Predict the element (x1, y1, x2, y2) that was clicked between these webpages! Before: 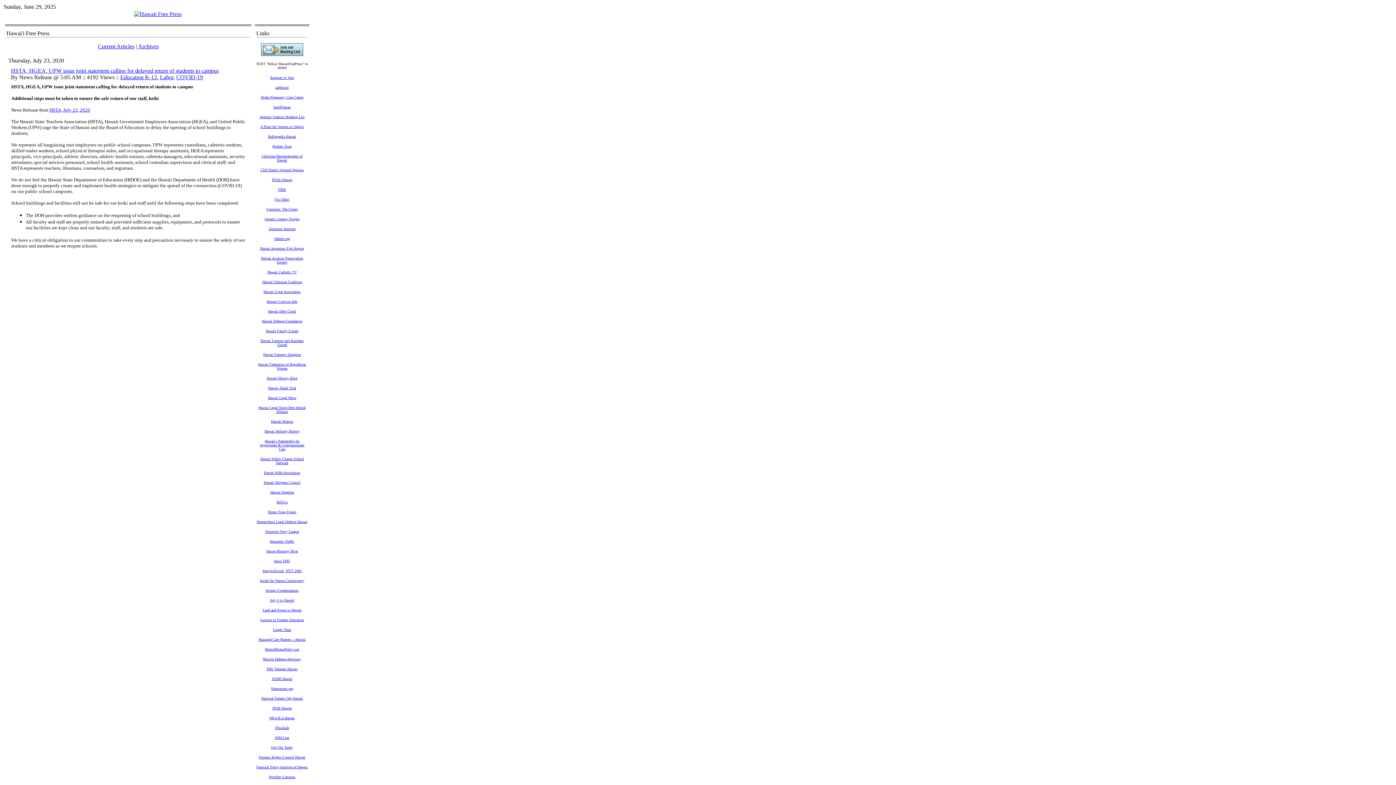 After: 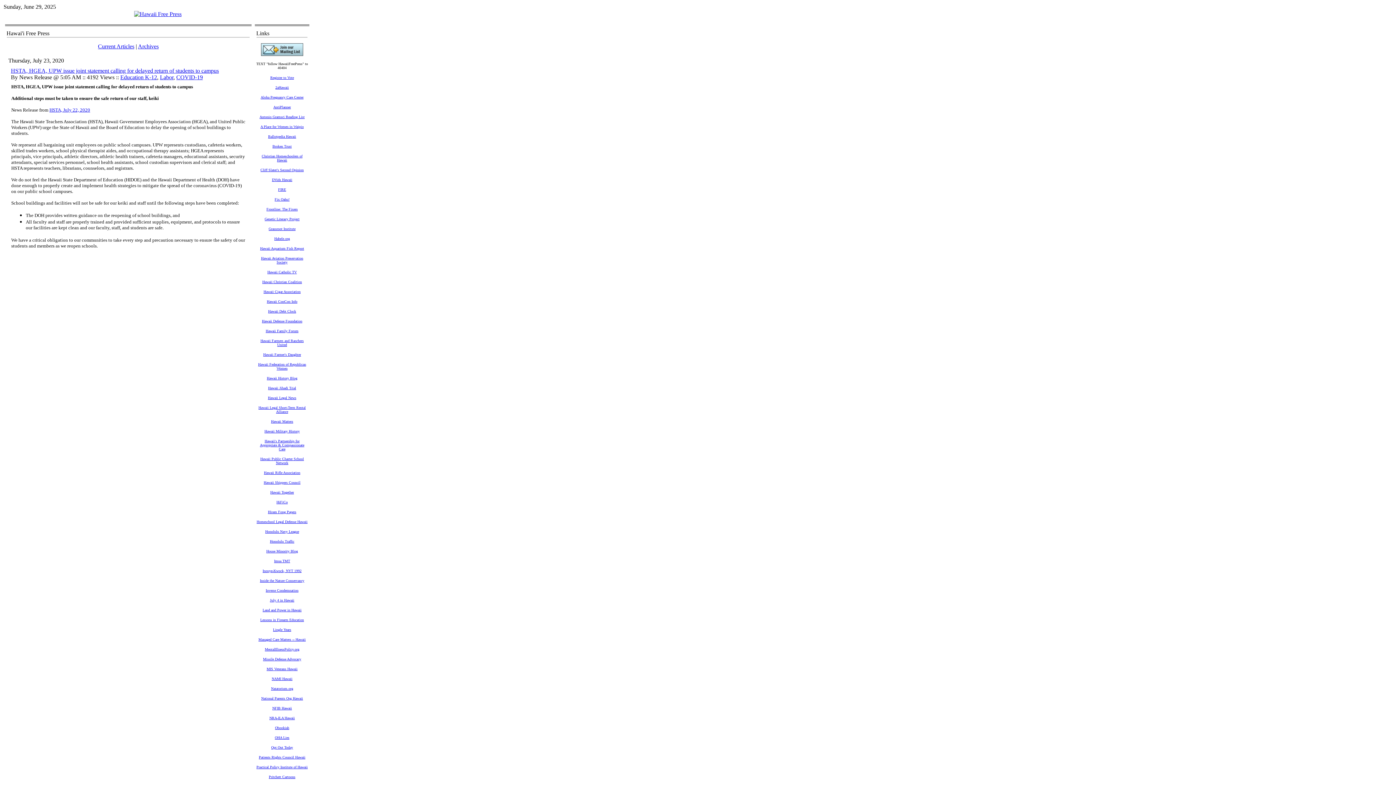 Action: bbox: (49, 106, 90, 112) label: HSTA, July 22, 2020